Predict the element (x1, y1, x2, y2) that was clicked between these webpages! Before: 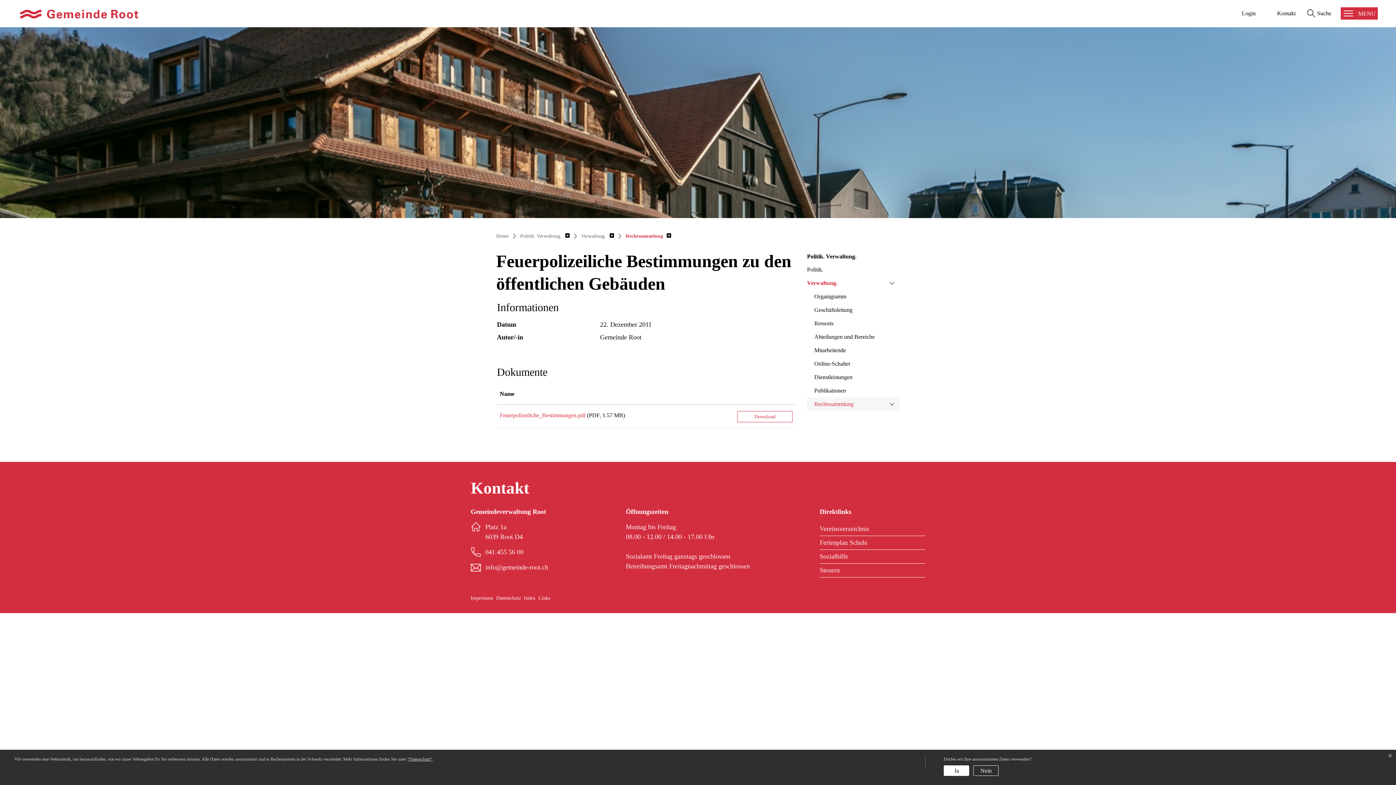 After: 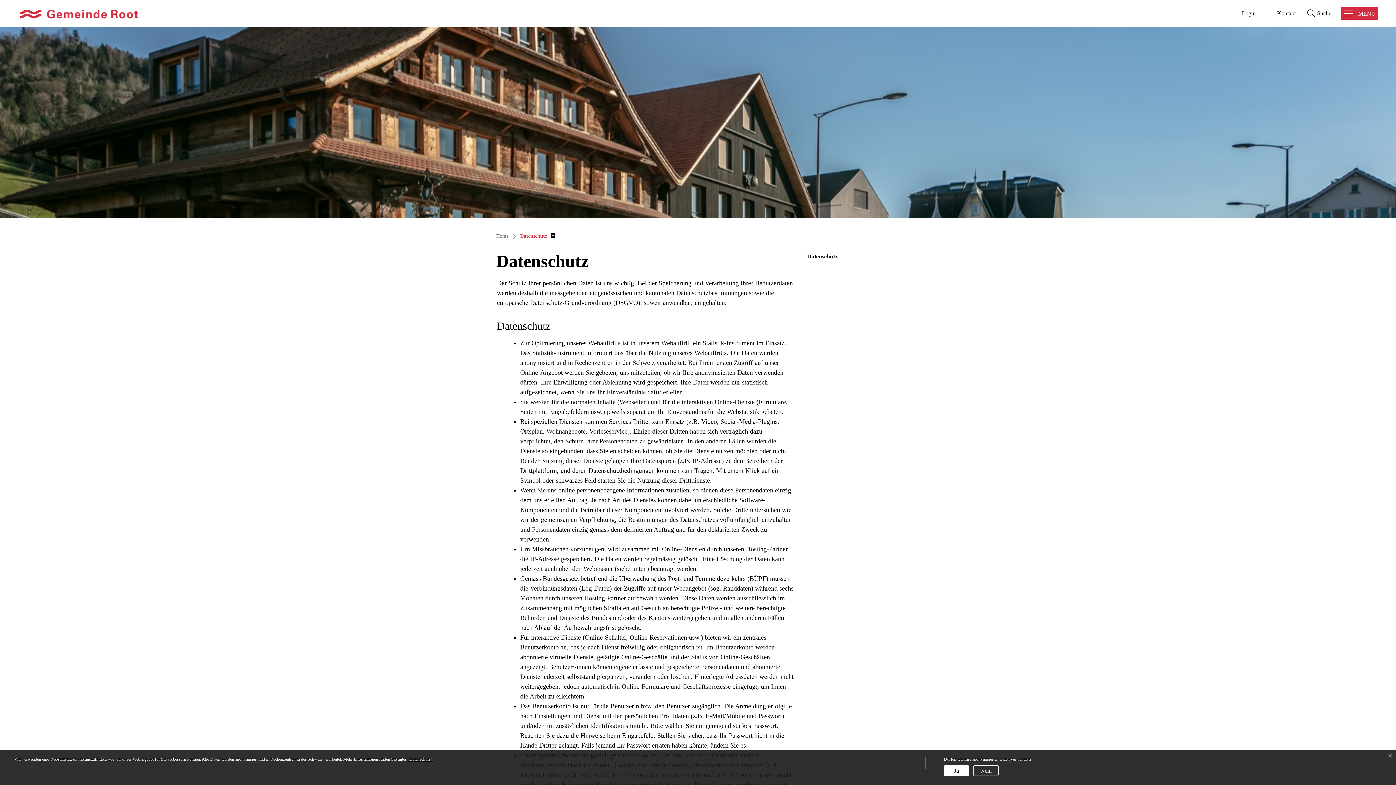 Action: bbox: (407, 757, 432, 762) label: “Datenschutz“